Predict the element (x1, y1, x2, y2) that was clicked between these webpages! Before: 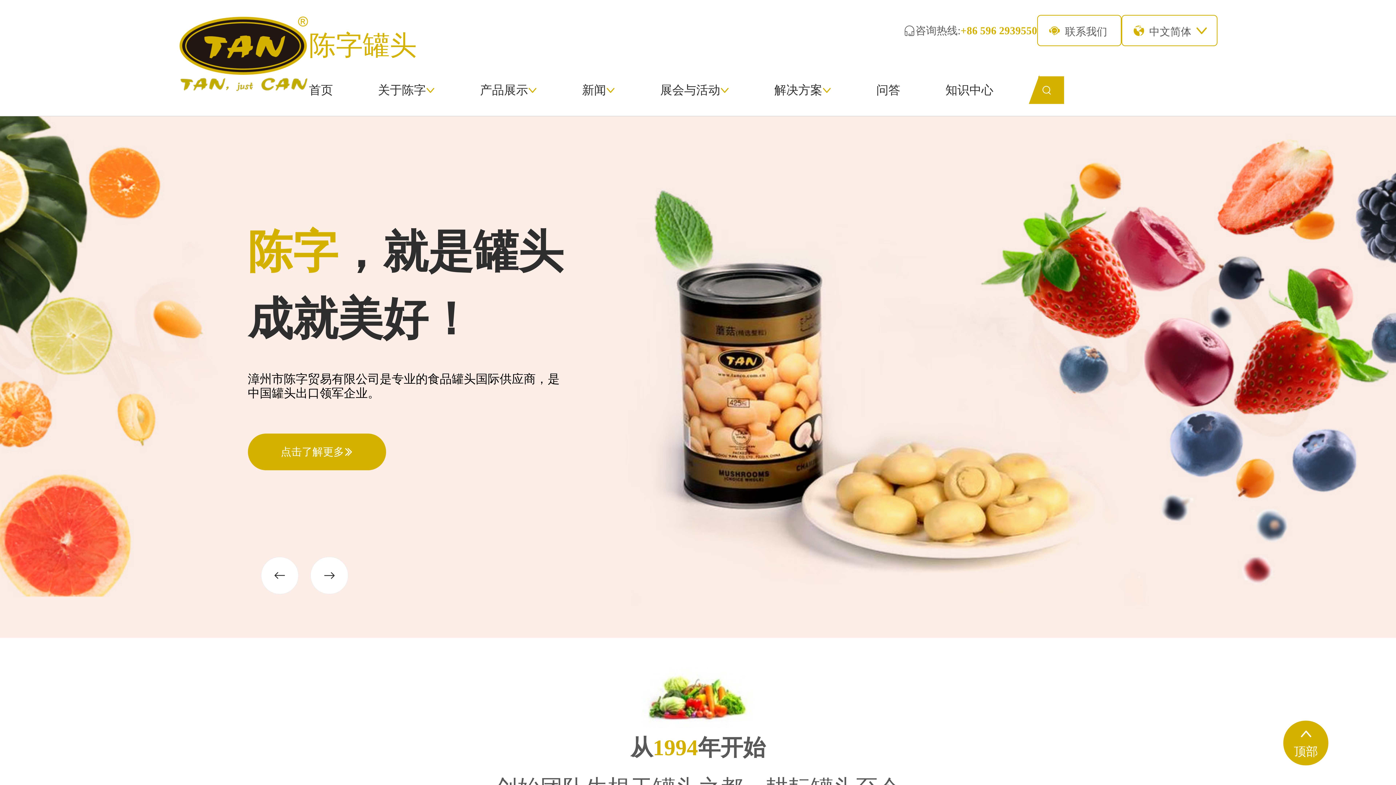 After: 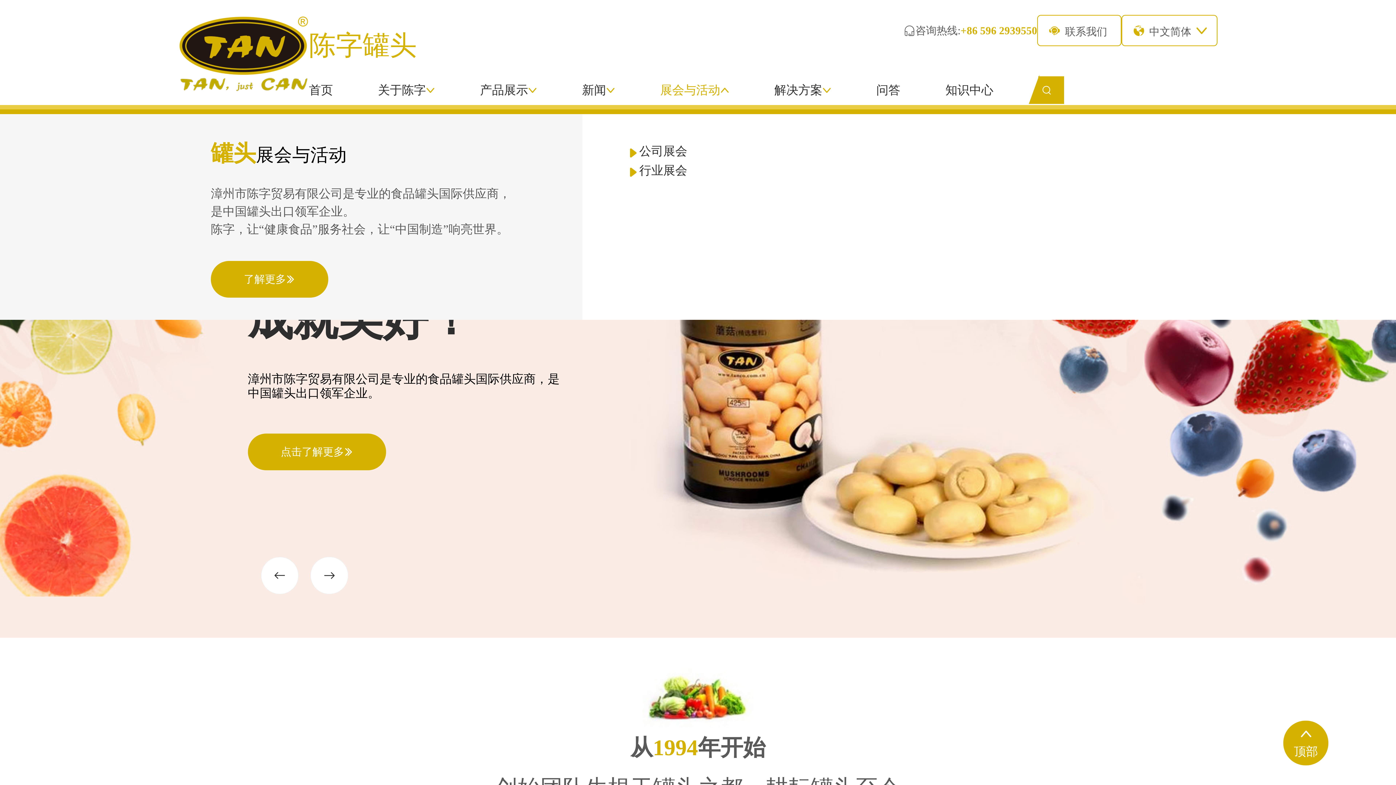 Action: bbox: (660, 81, 729, 99) label: 展会与活动